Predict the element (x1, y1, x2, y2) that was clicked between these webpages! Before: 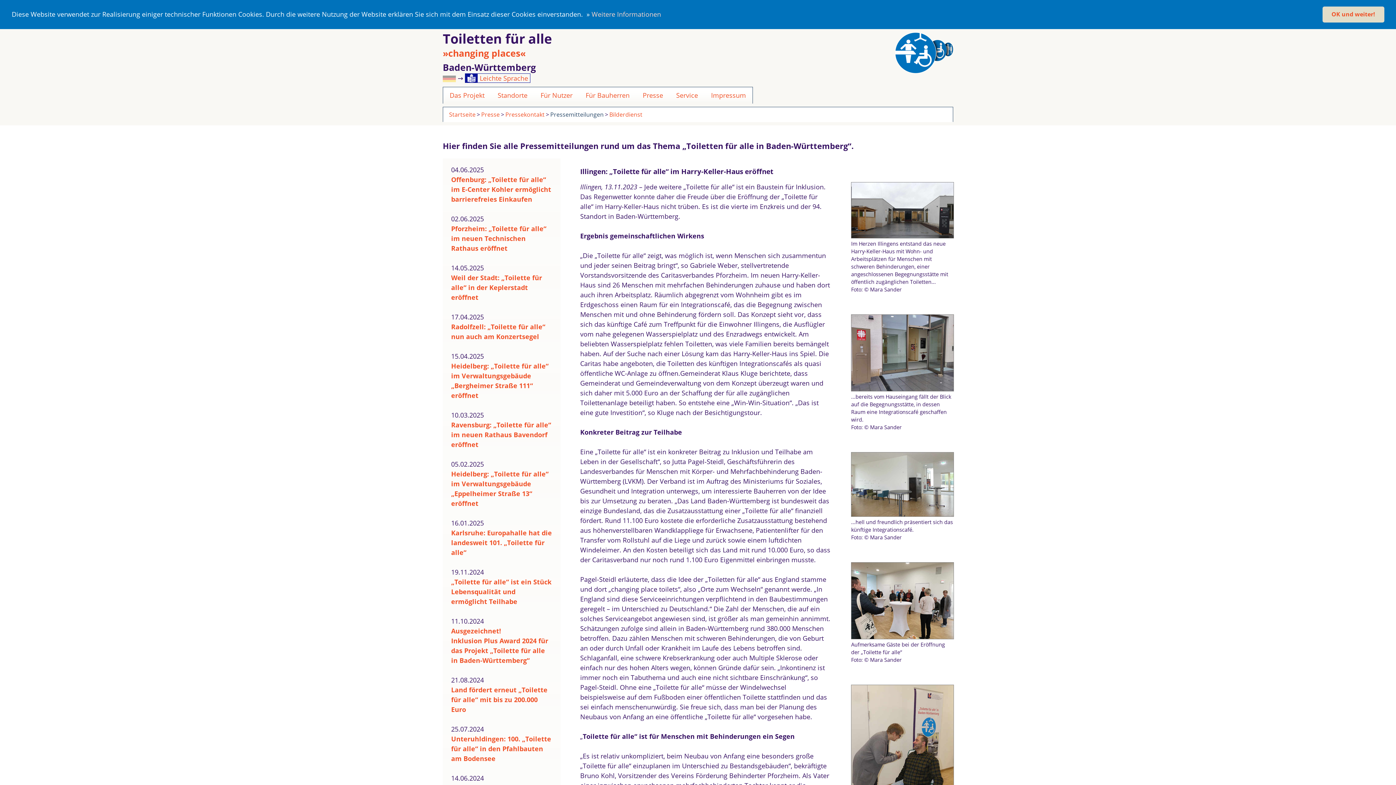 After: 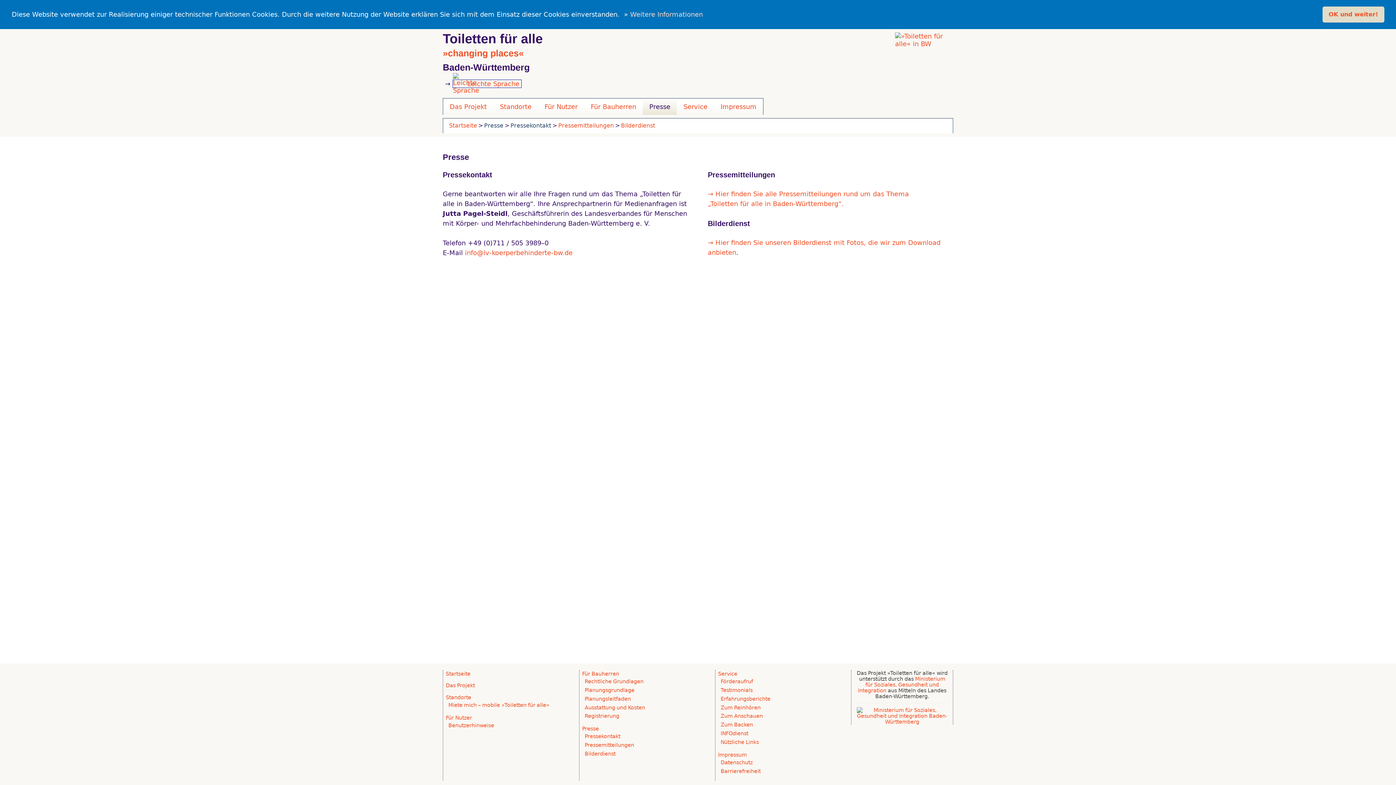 Action: label: Presse bbox: (636, 87, 669, 103)